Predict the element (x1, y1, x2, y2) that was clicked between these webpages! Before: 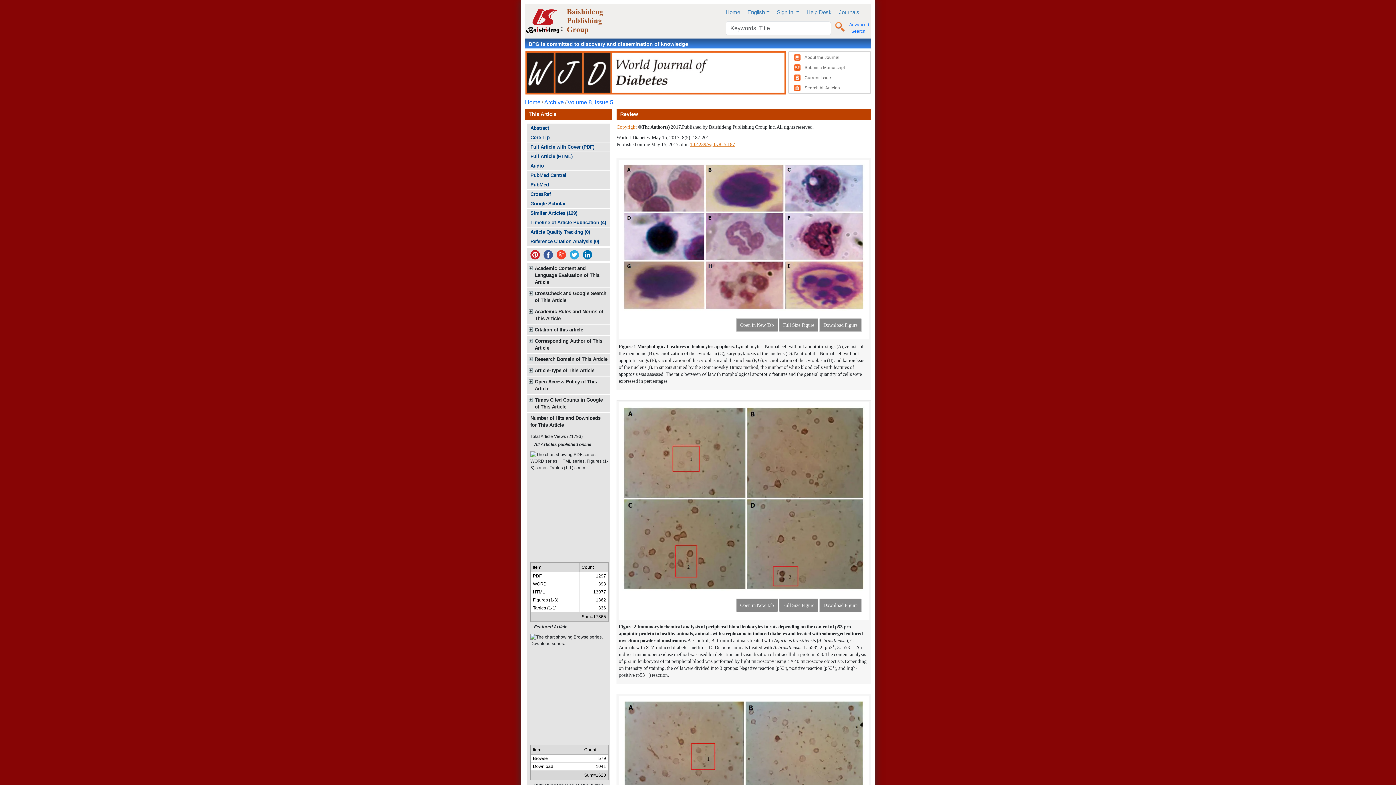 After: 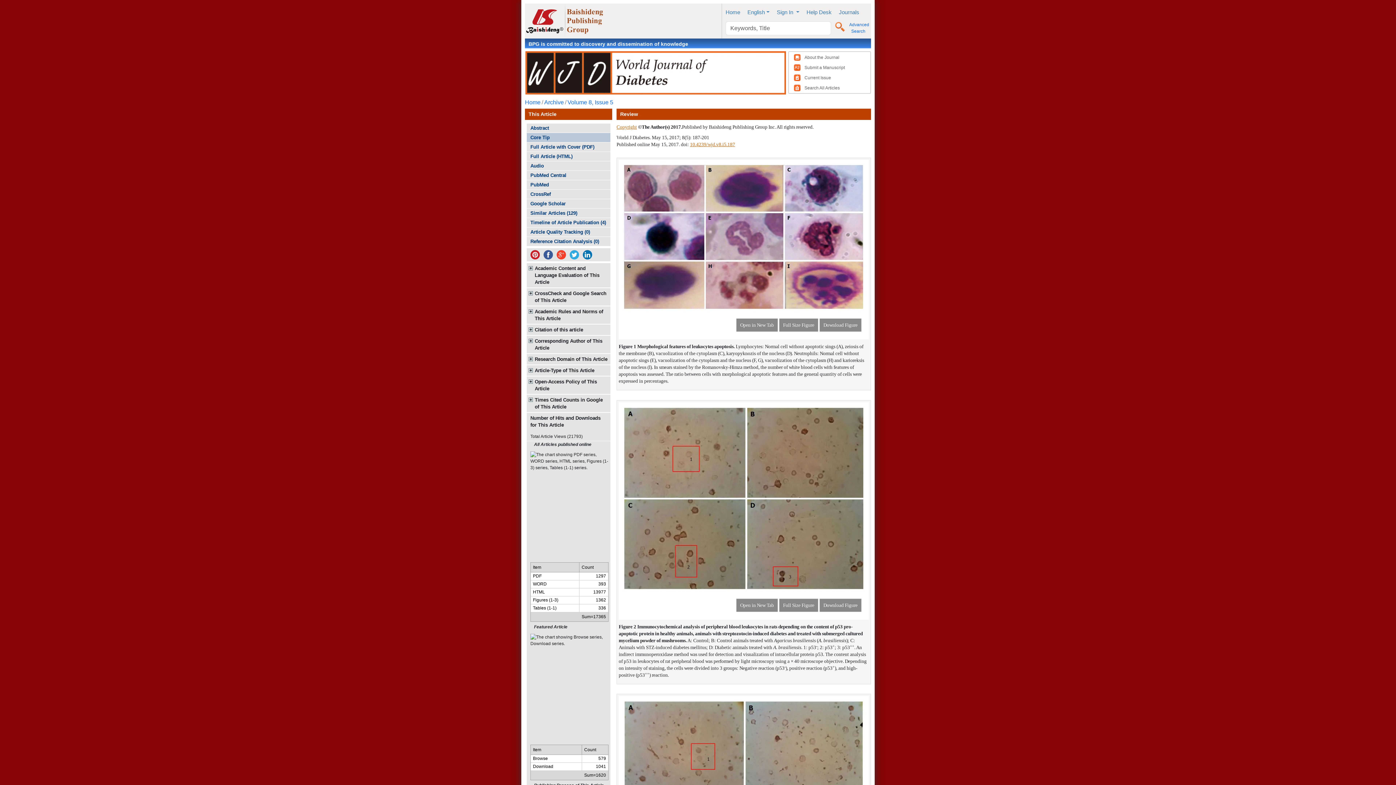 Action: label: Core Tip bbox: (526, 133, 610, 142)